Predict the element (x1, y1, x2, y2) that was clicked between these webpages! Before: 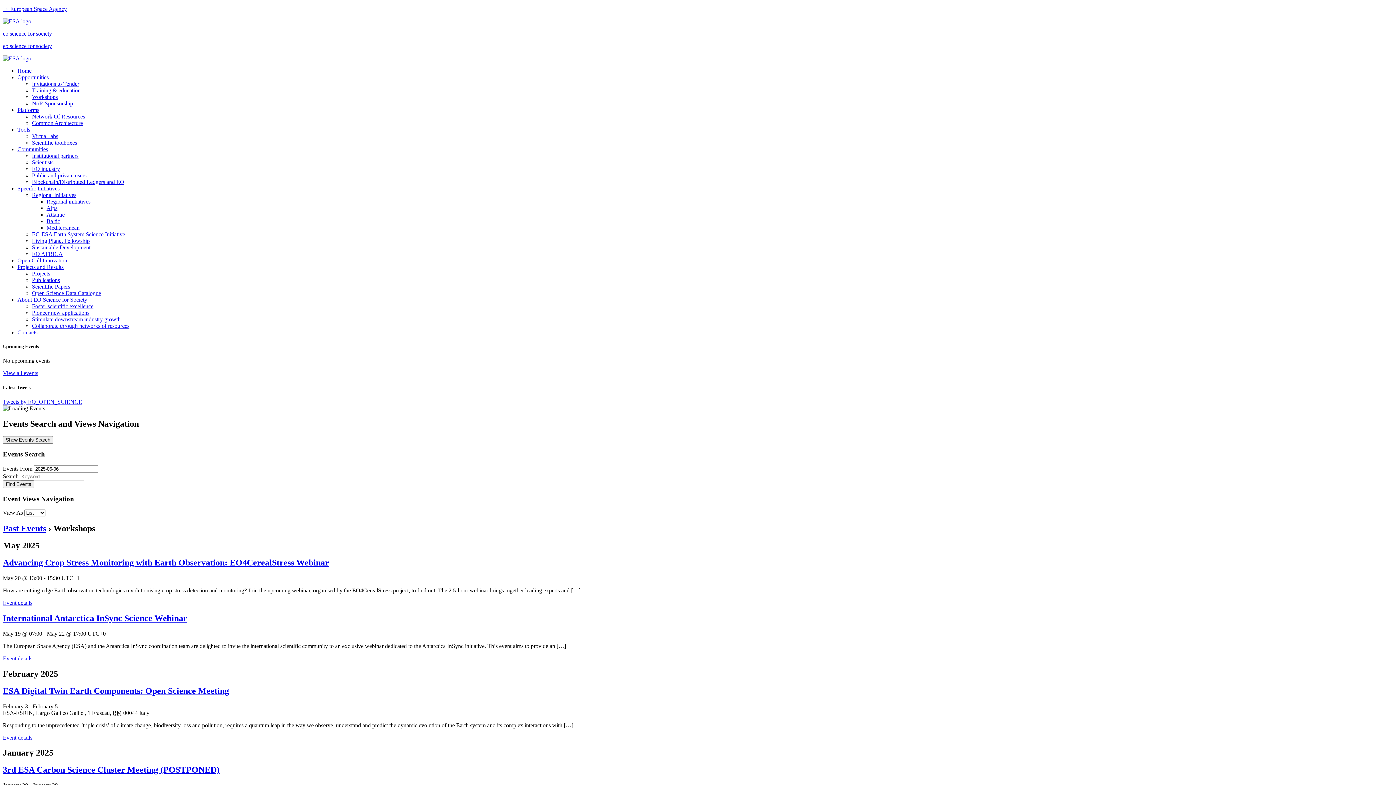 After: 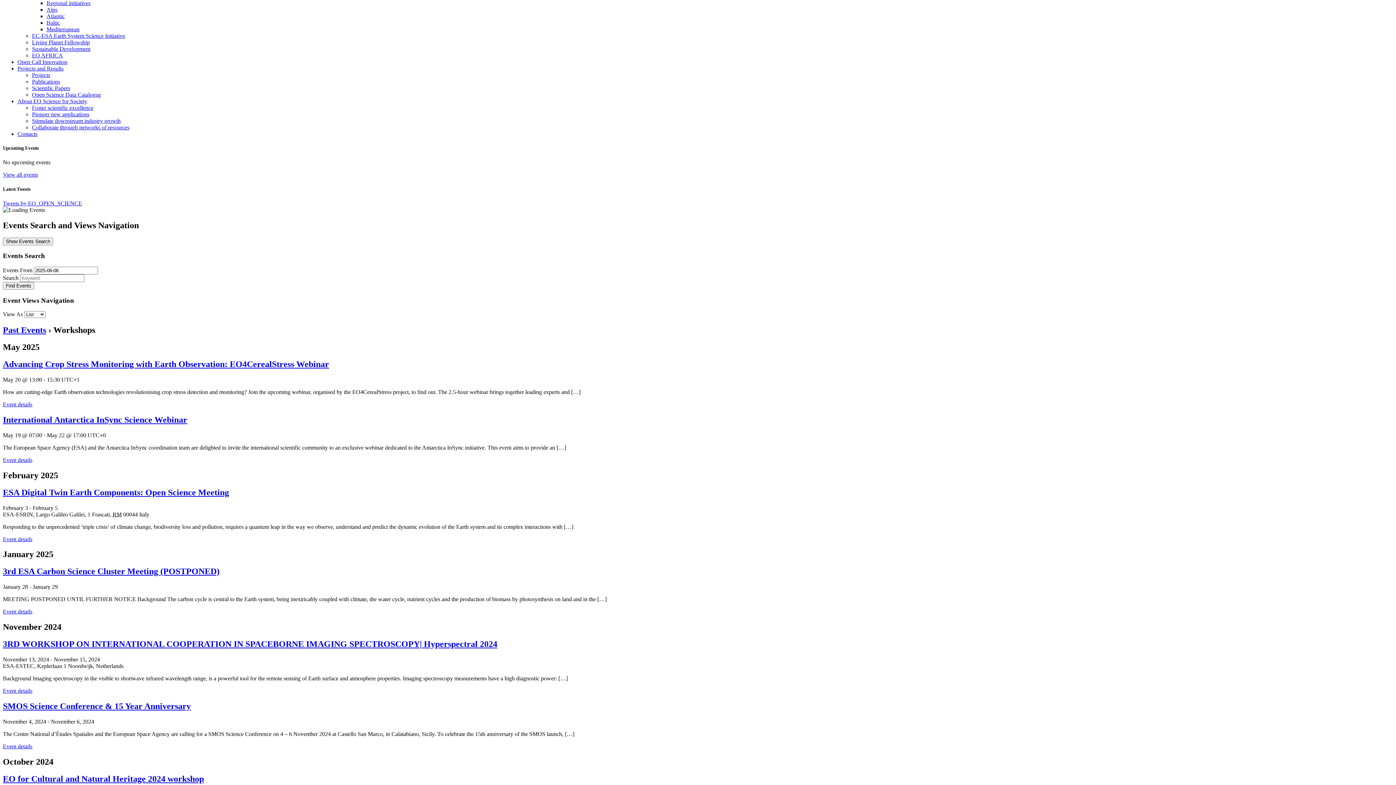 Action: label: Regional Initiatives bbox: (32, 192, 76, 198)